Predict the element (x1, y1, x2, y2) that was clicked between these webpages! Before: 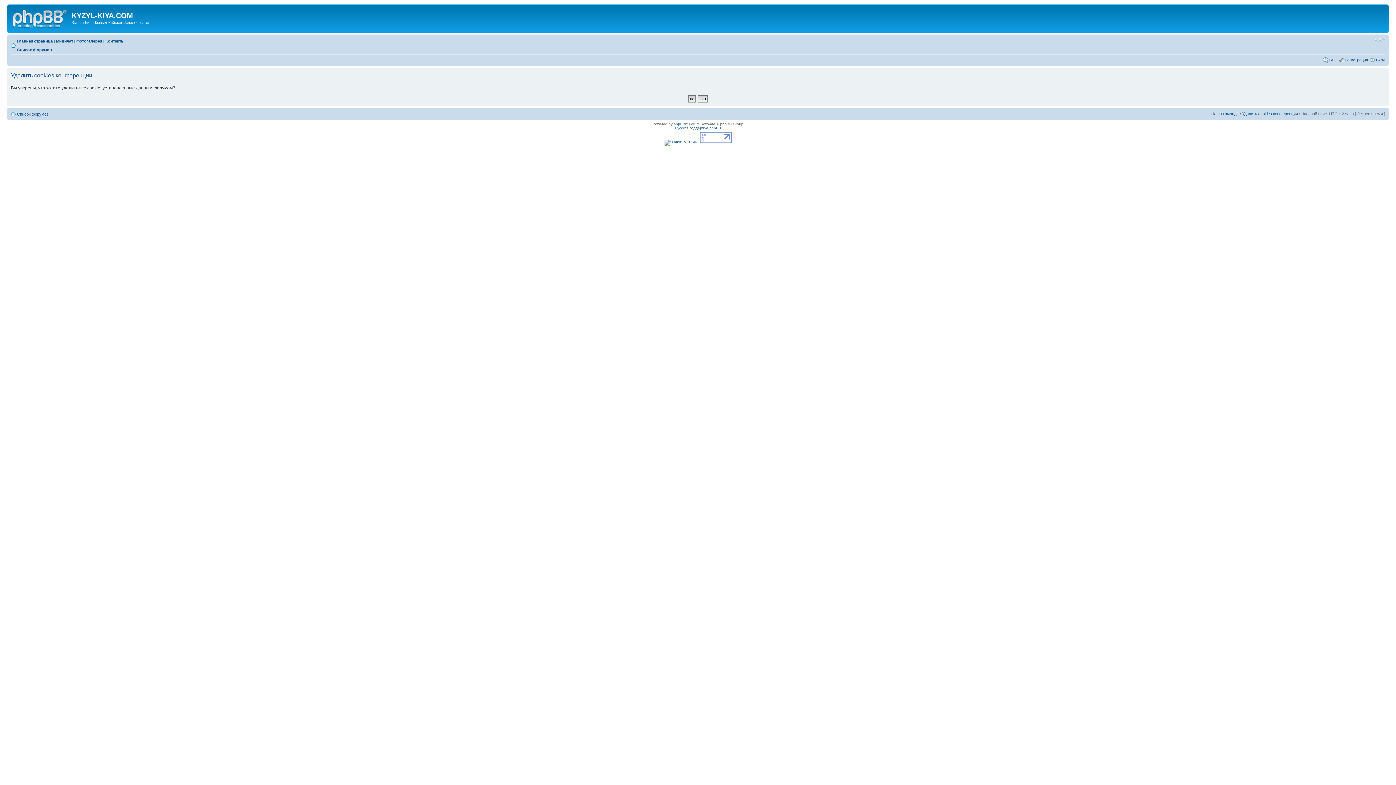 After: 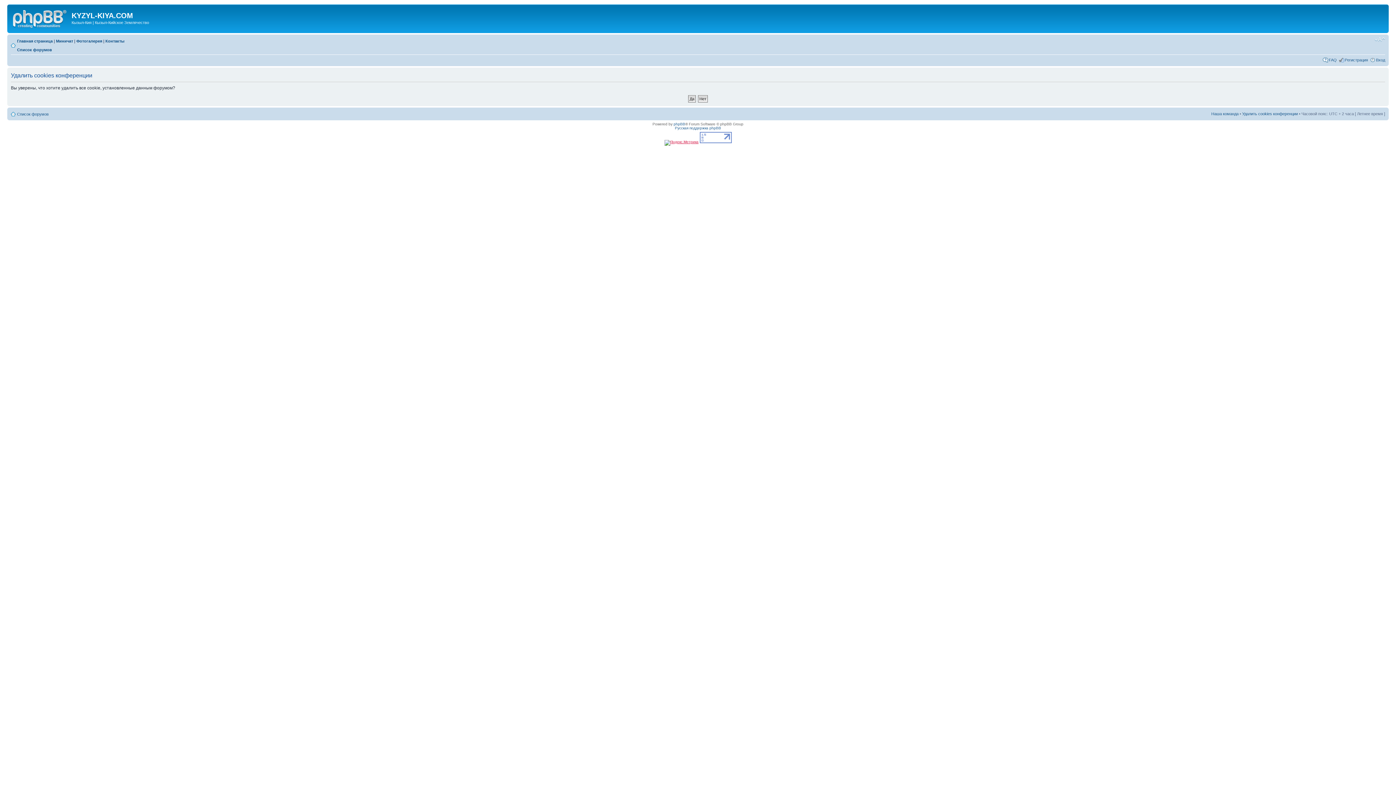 Action: bbox: (664, 139, 698, 143)